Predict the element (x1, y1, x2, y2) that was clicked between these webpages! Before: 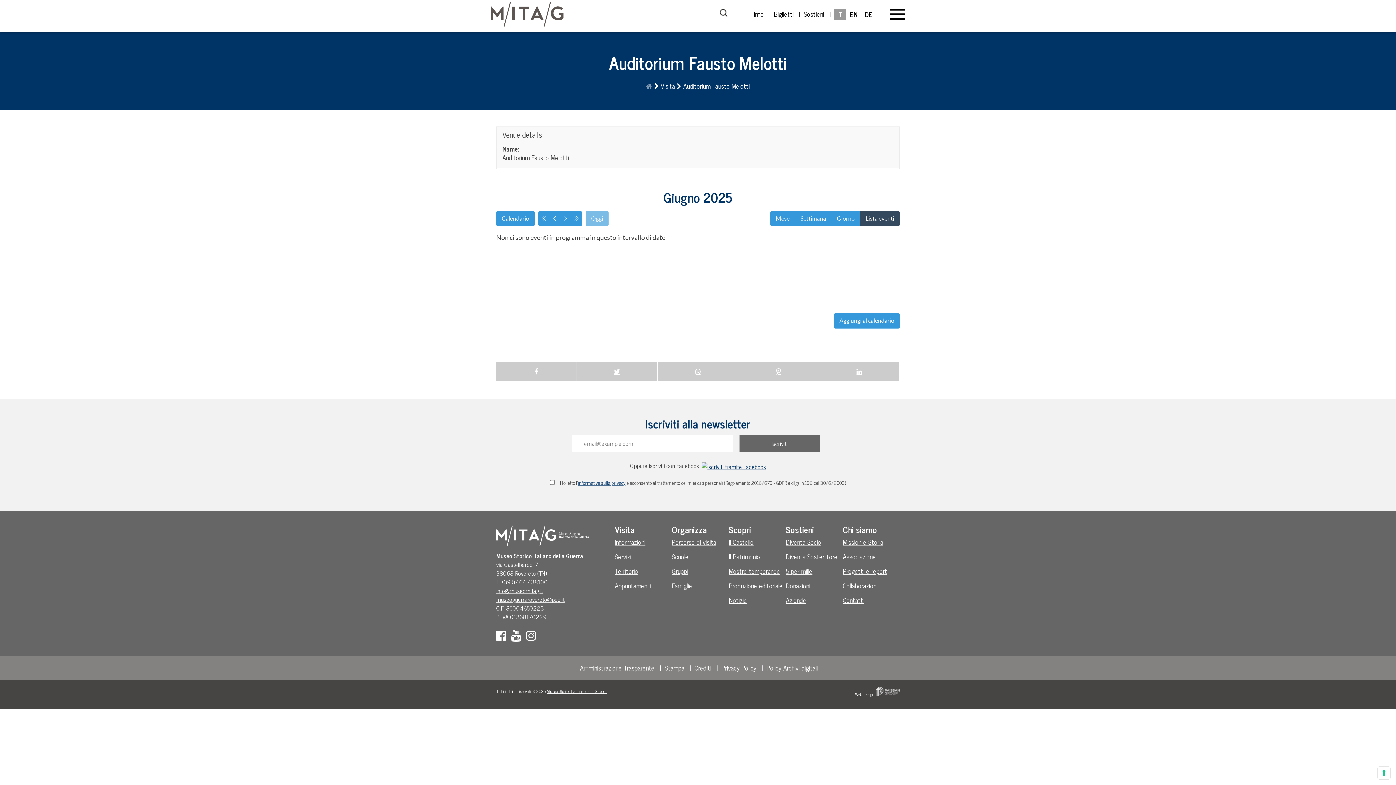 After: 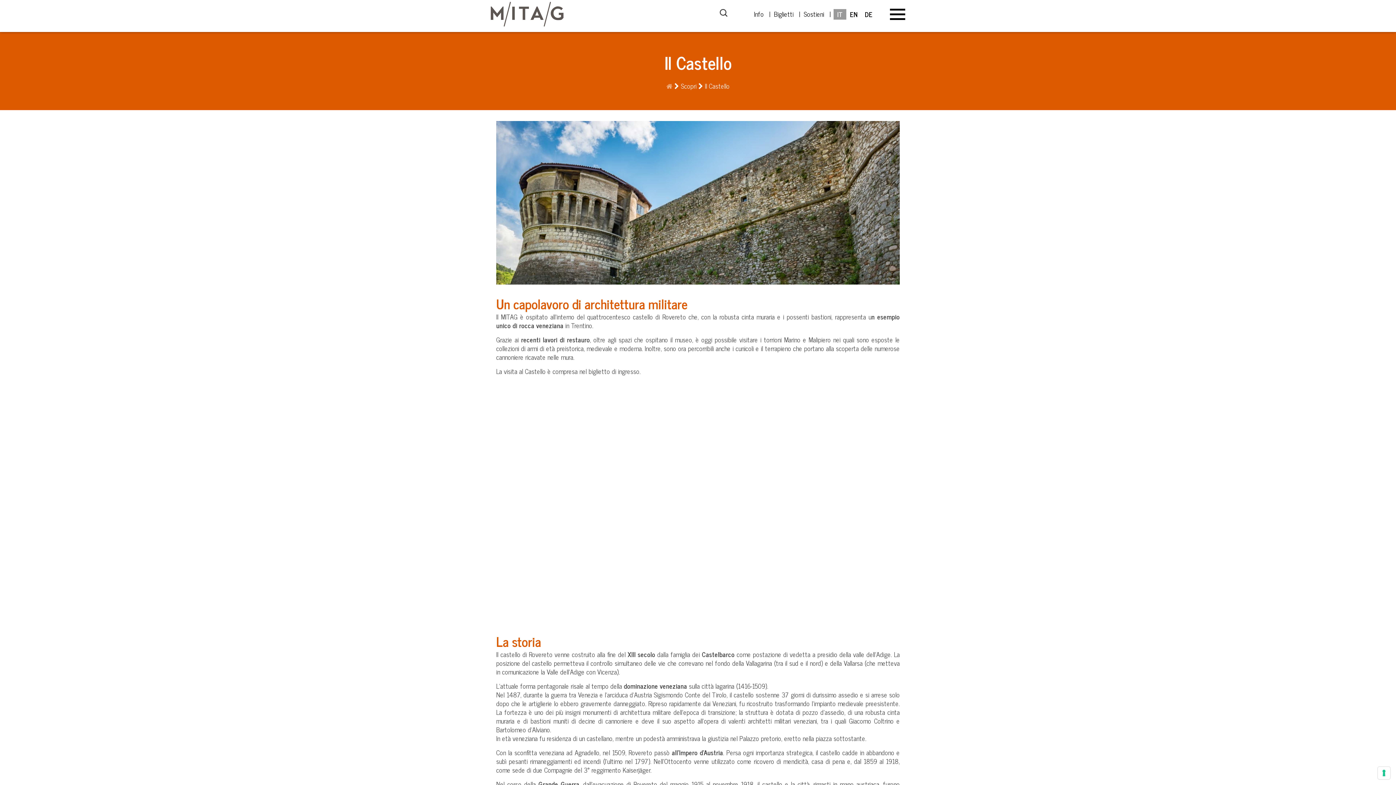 Action: label: Il Castello bbox: (729, 540, 783, 544)